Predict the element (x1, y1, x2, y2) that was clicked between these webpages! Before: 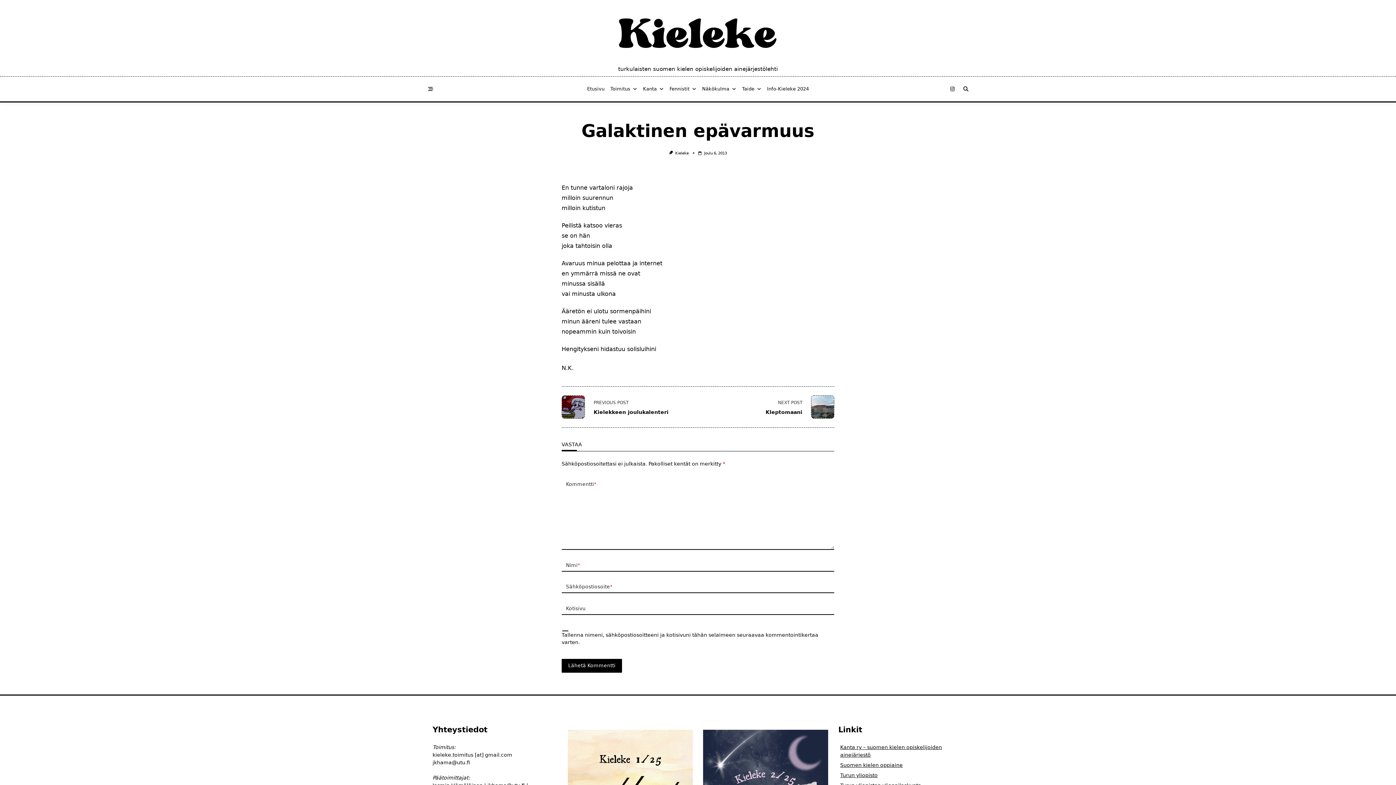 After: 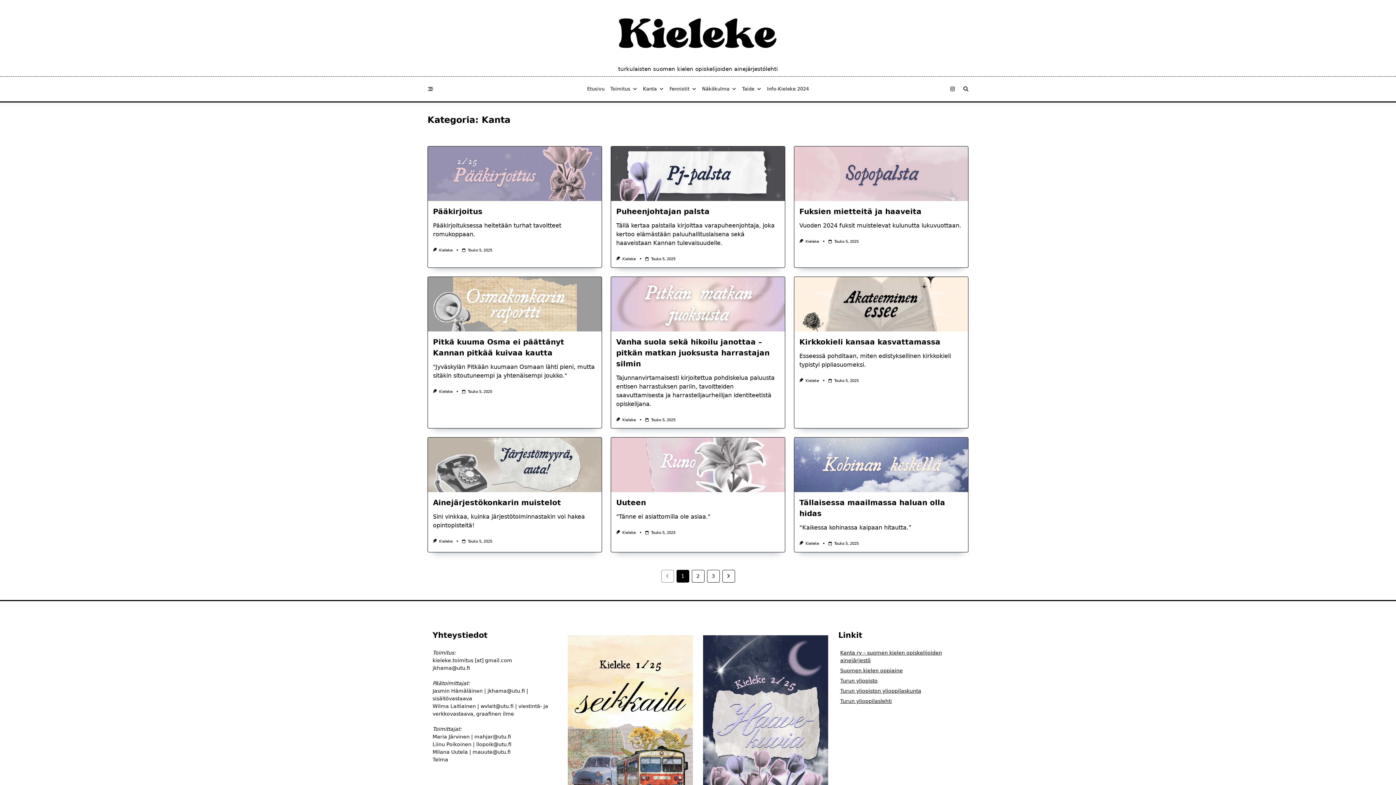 Action: label: Kanta bbox: (640, 82, 666, 95)